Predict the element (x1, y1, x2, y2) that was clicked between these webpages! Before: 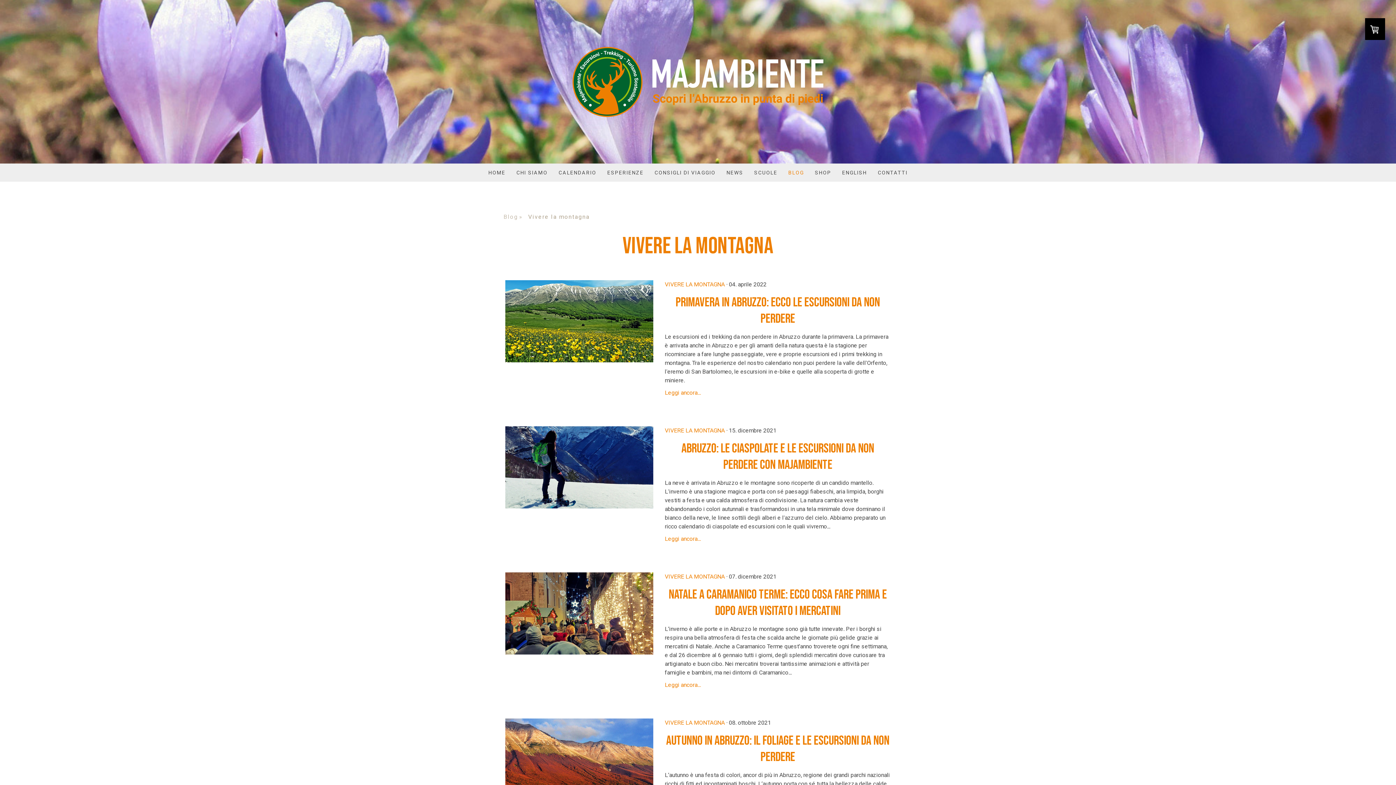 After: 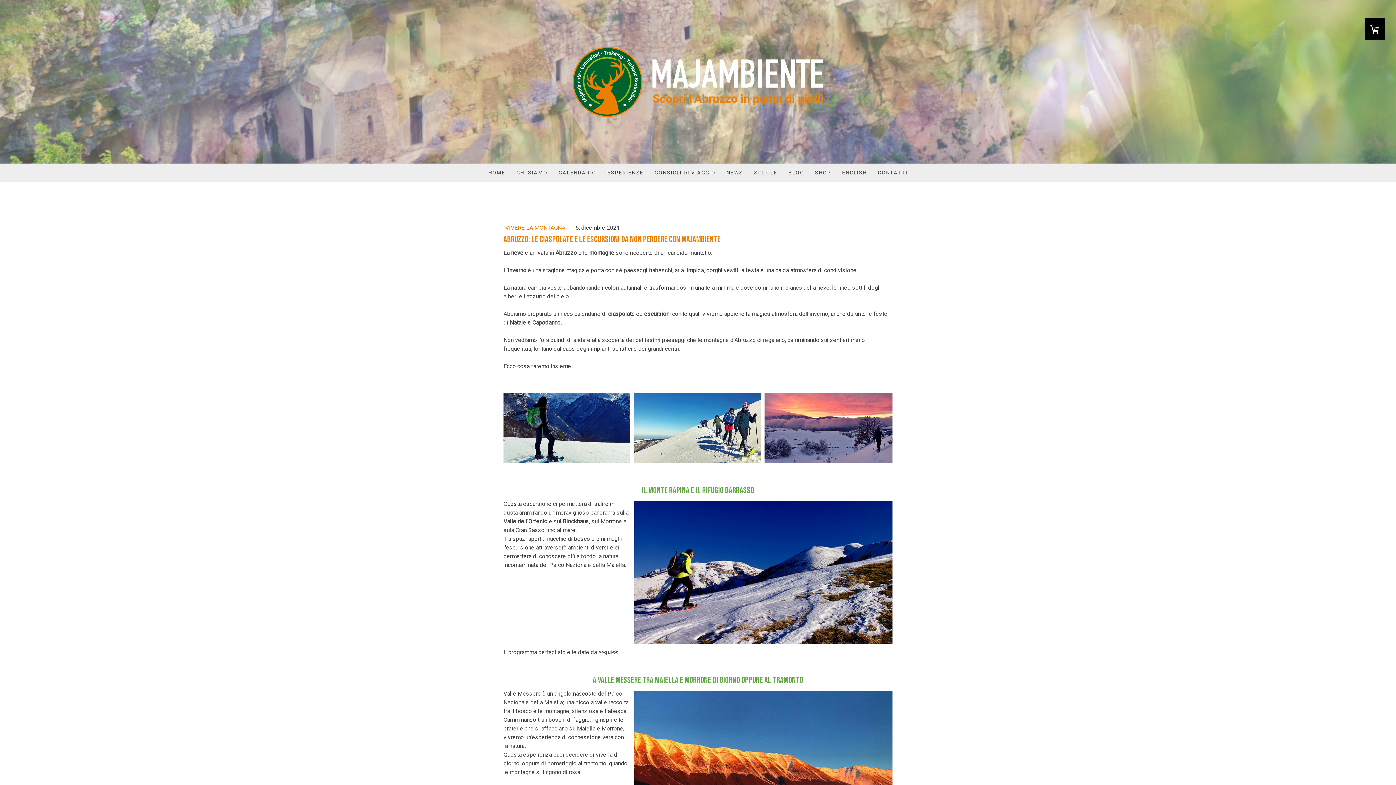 Action: bbox: (505, 427, 653, 434)